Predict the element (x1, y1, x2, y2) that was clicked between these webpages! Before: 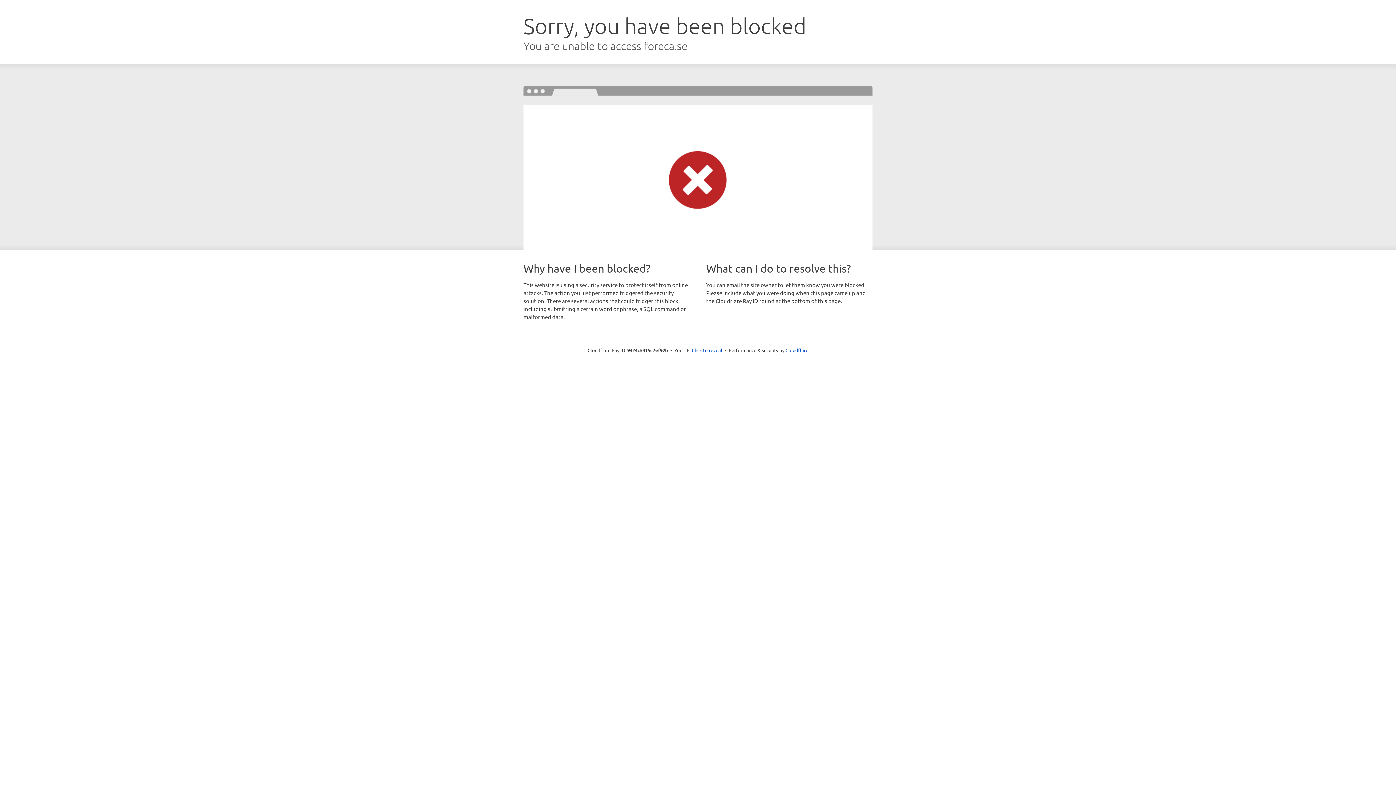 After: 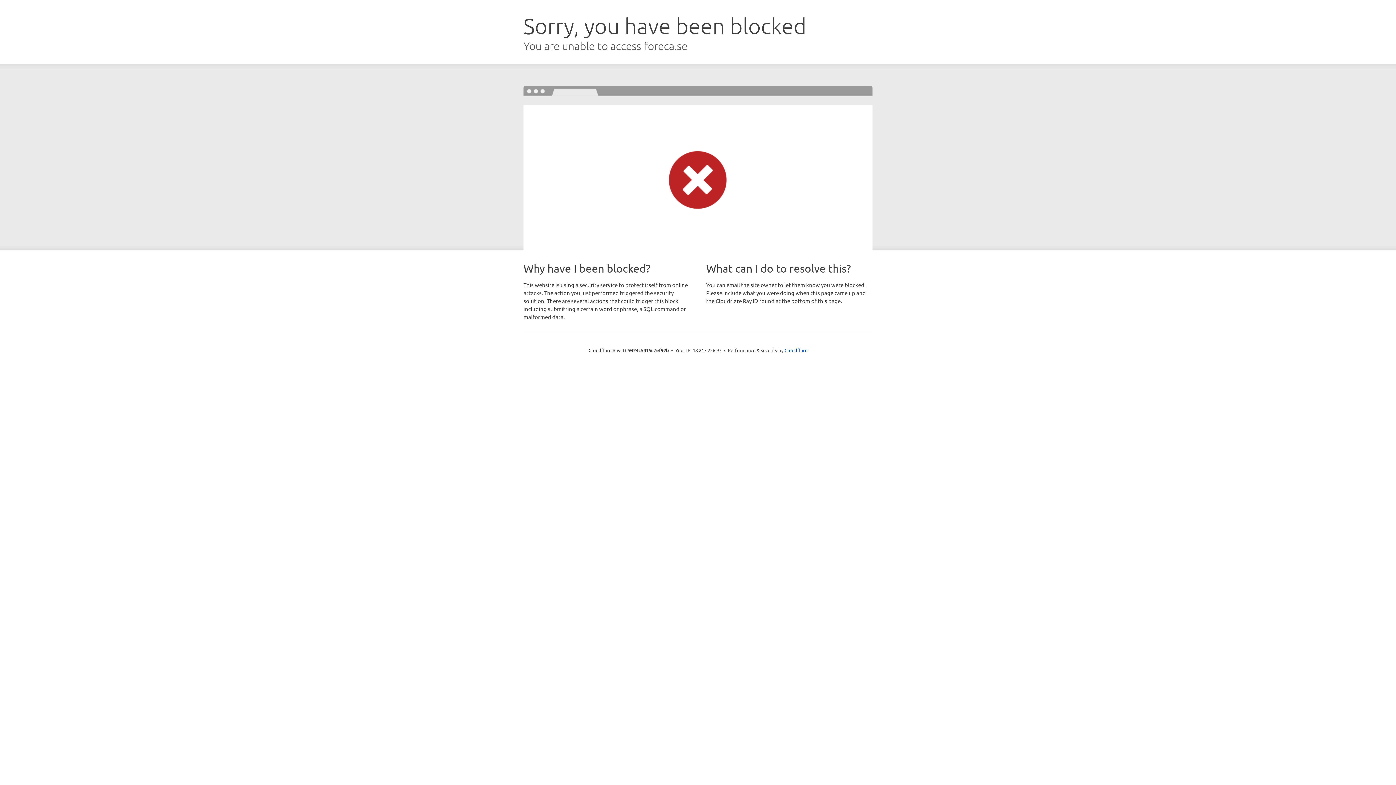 Action: label: Click to reveal bbox: (692, 346, 722, 353)